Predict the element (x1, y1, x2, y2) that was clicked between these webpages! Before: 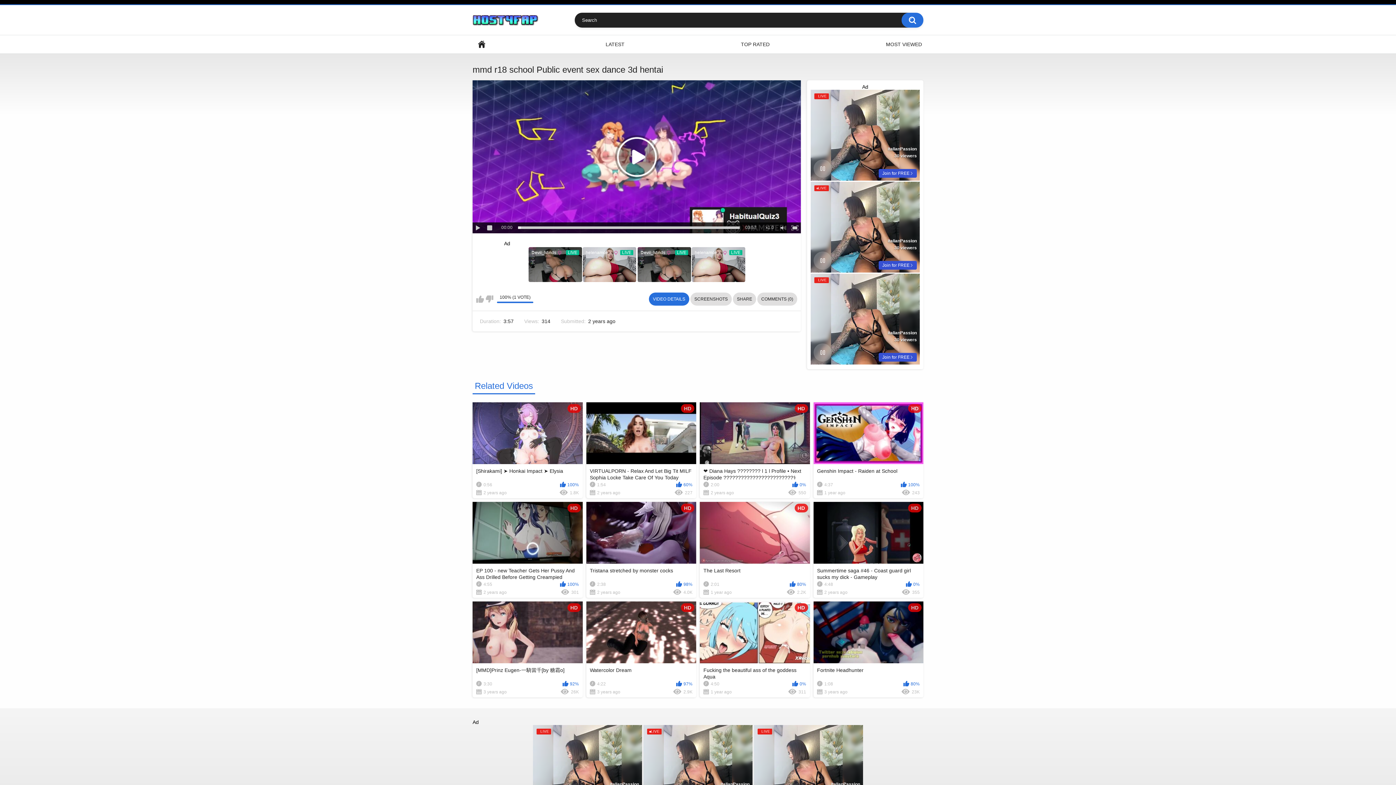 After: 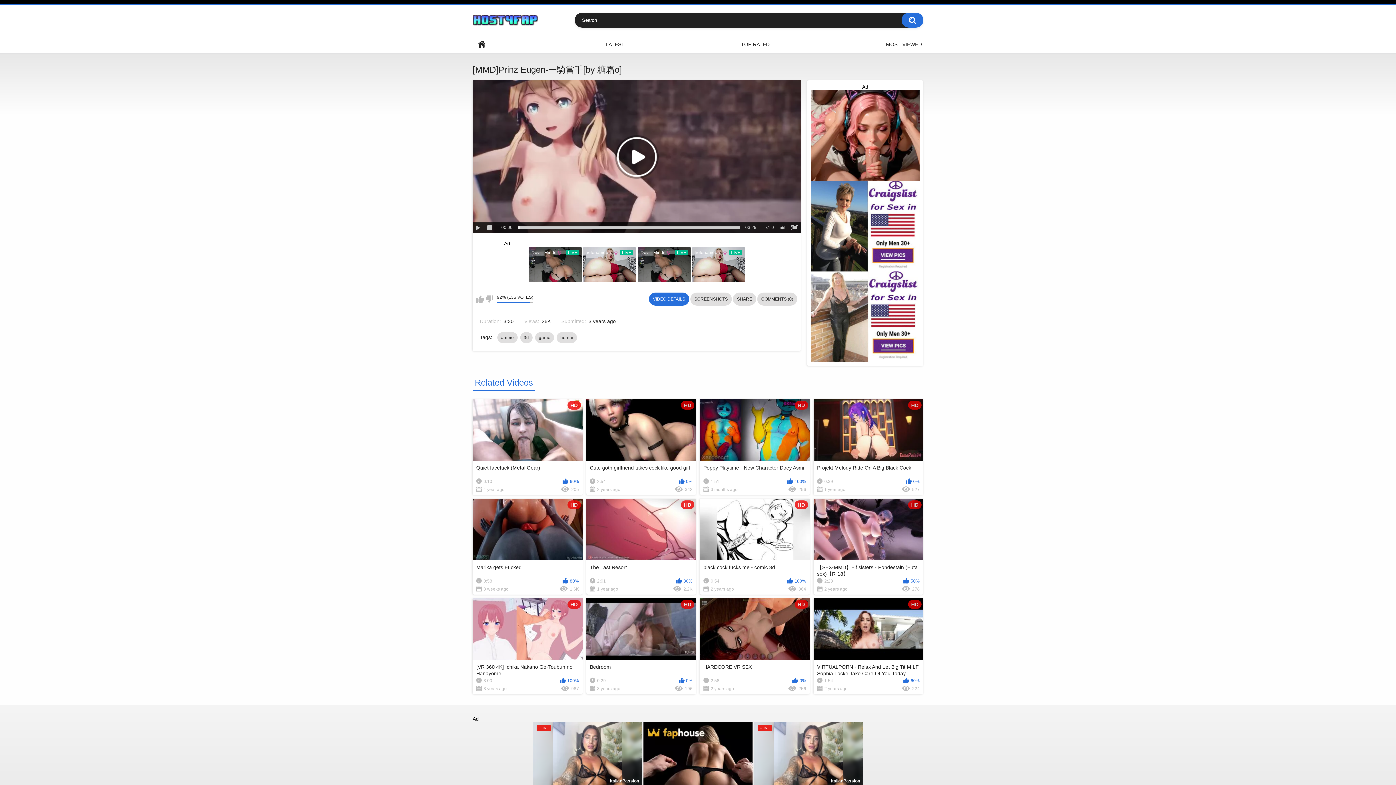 Action: bbox: (472, 601, 582, 697) label: HD
[MMD]Prinz Eugen-一騎當千[by 糖霜o]
3:30
92%
3 years ago
26K